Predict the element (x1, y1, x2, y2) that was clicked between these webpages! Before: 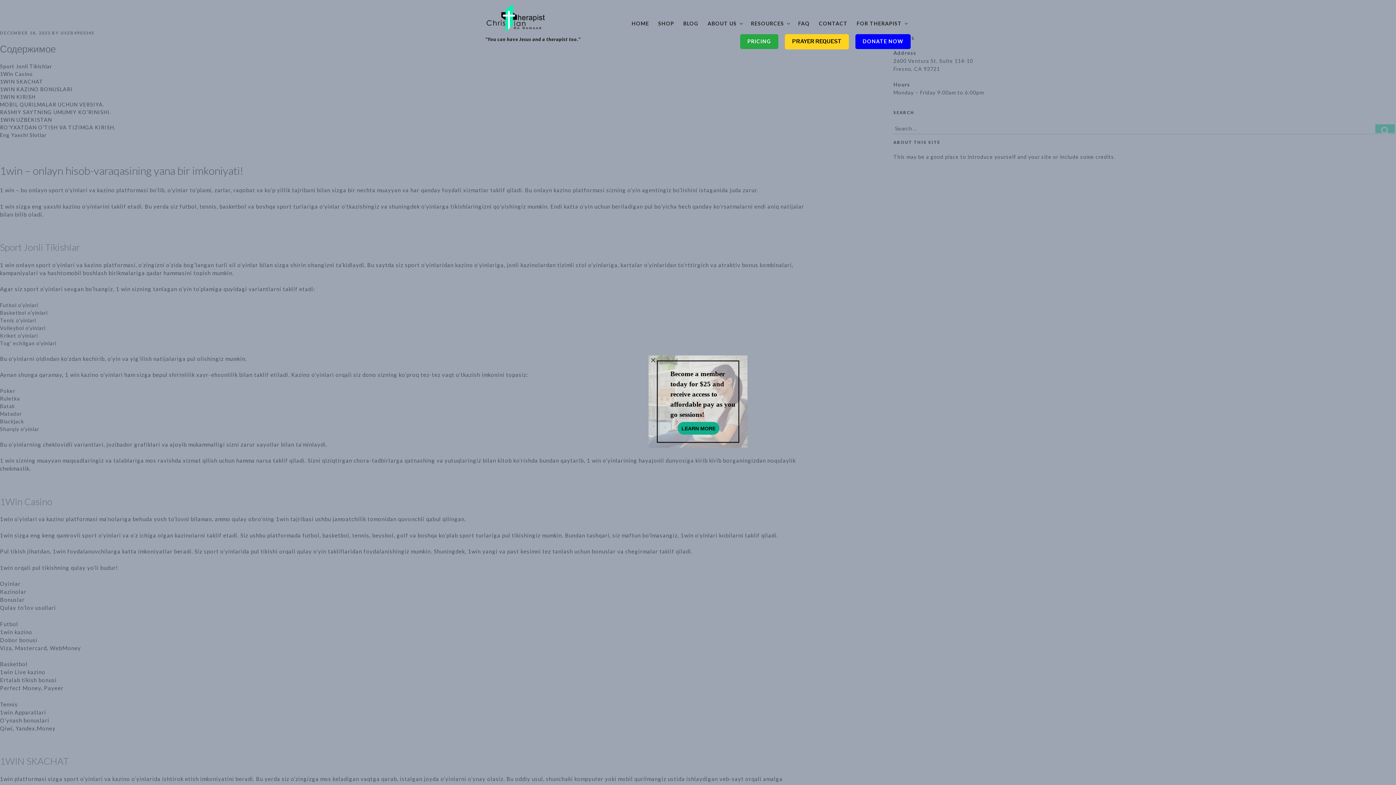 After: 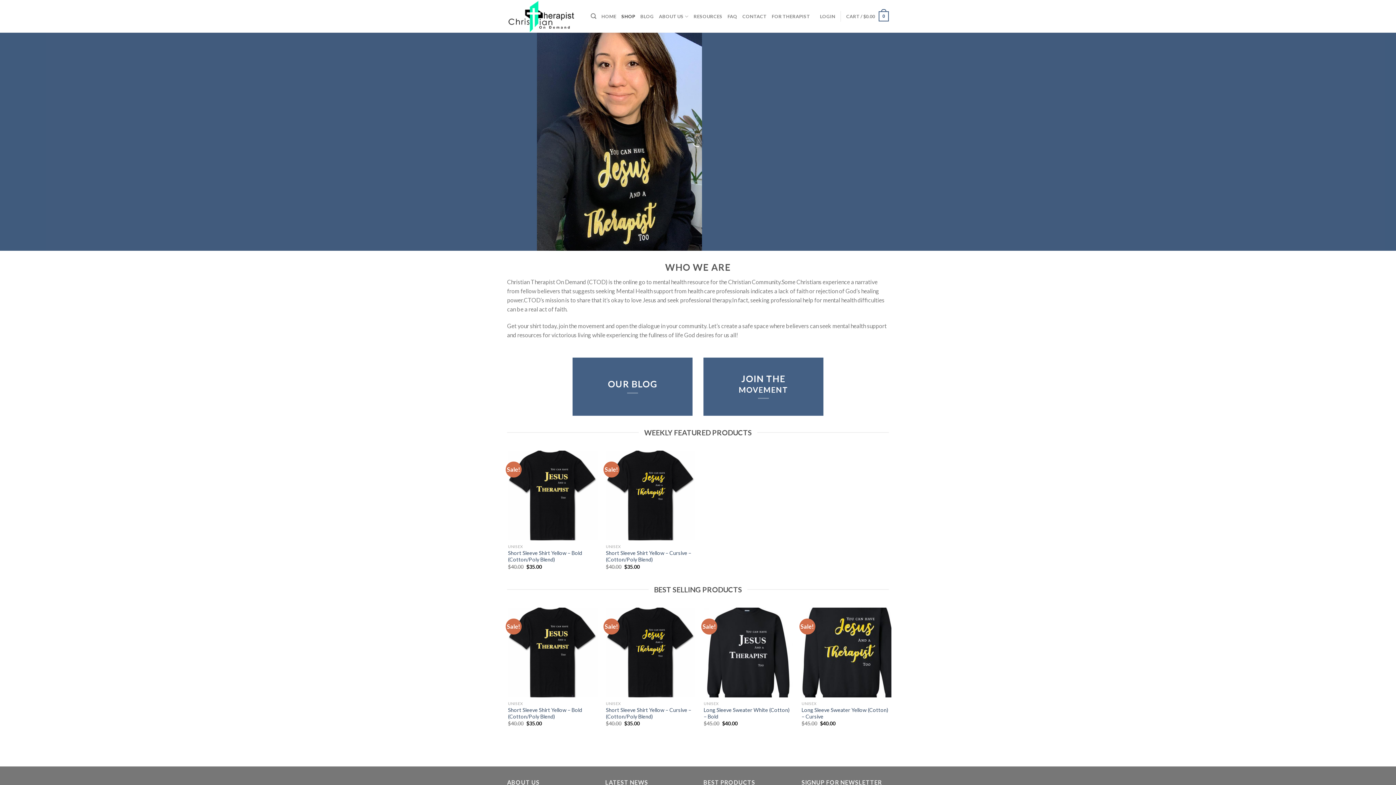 Action: bbox: (654, 14, 678, 32) label: SHOP